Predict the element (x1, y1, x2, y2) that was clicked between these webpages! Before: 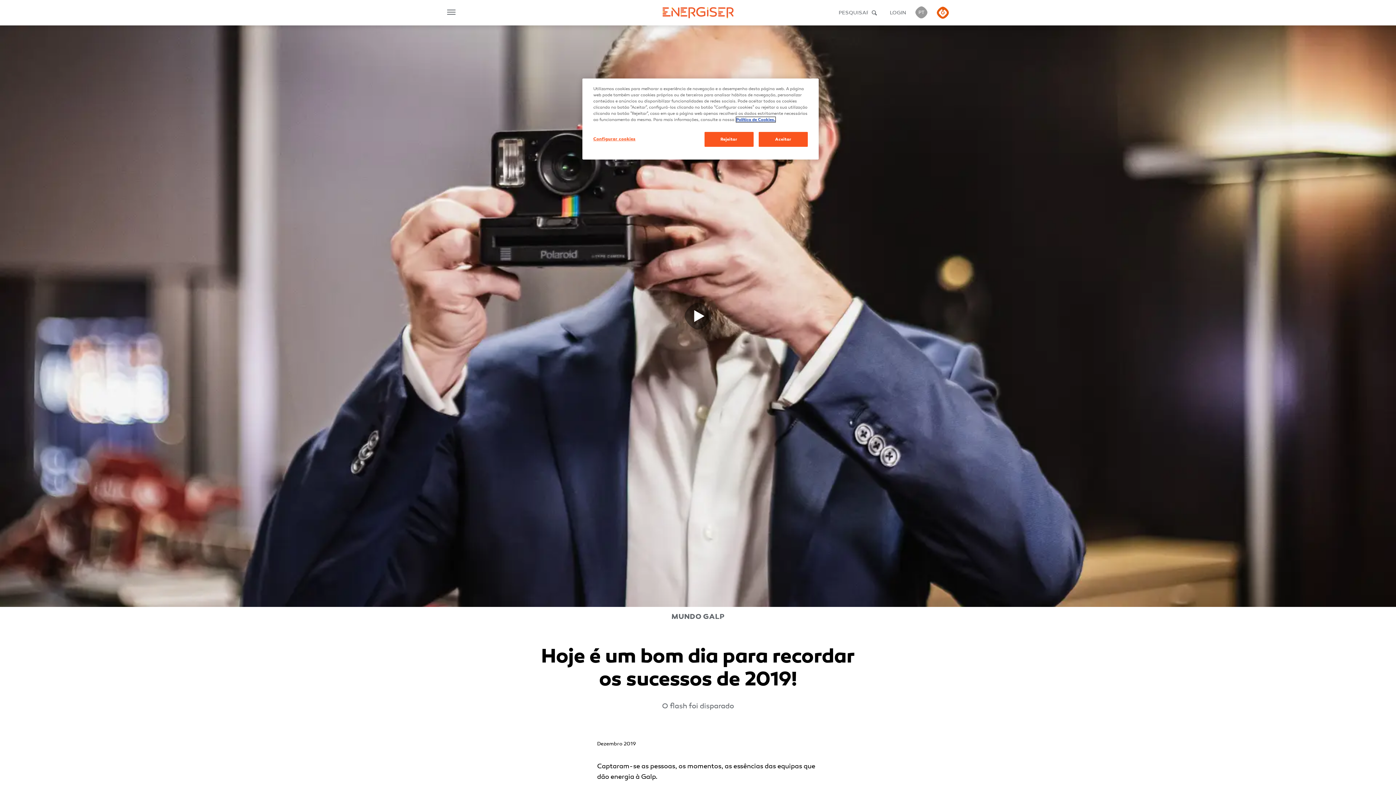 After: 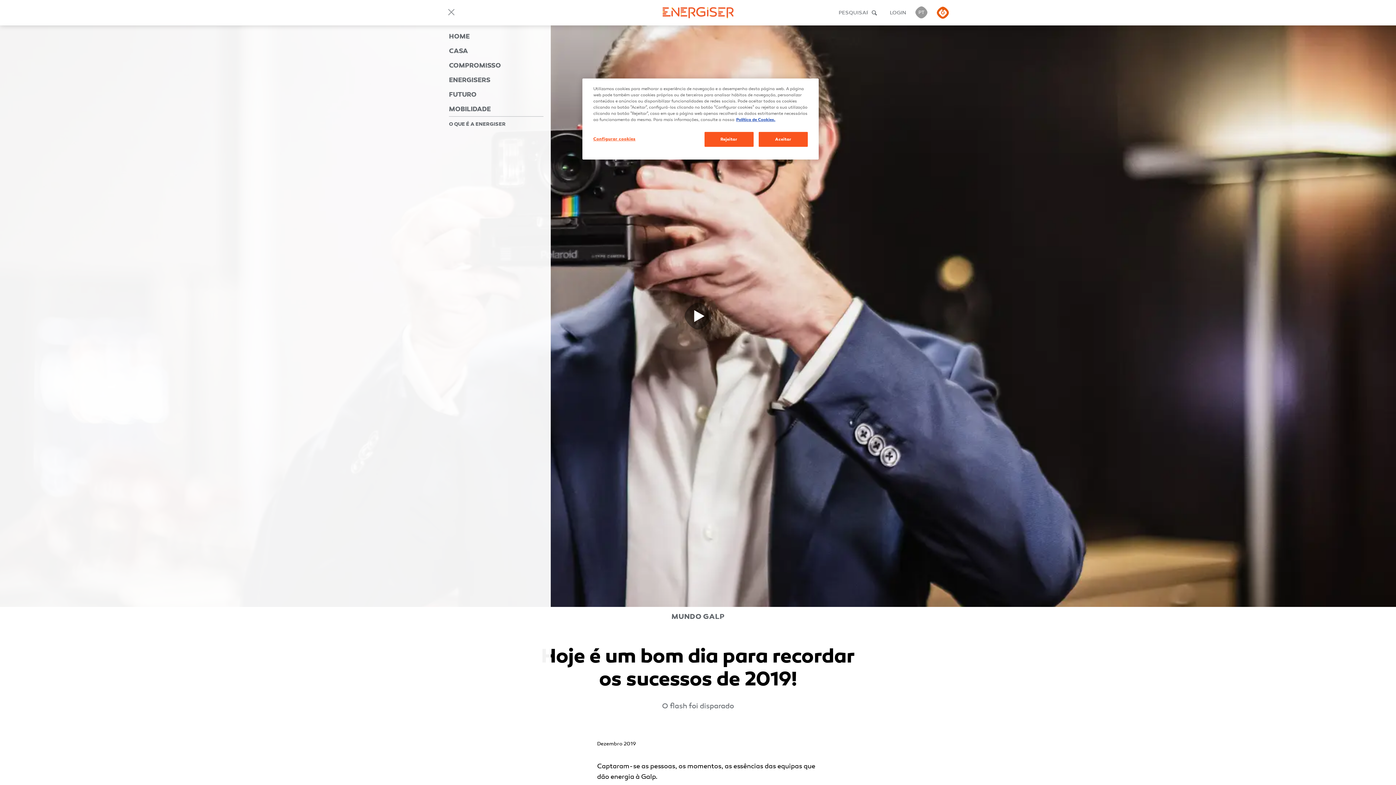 Action: bbox: (441, 3, 461, 21)